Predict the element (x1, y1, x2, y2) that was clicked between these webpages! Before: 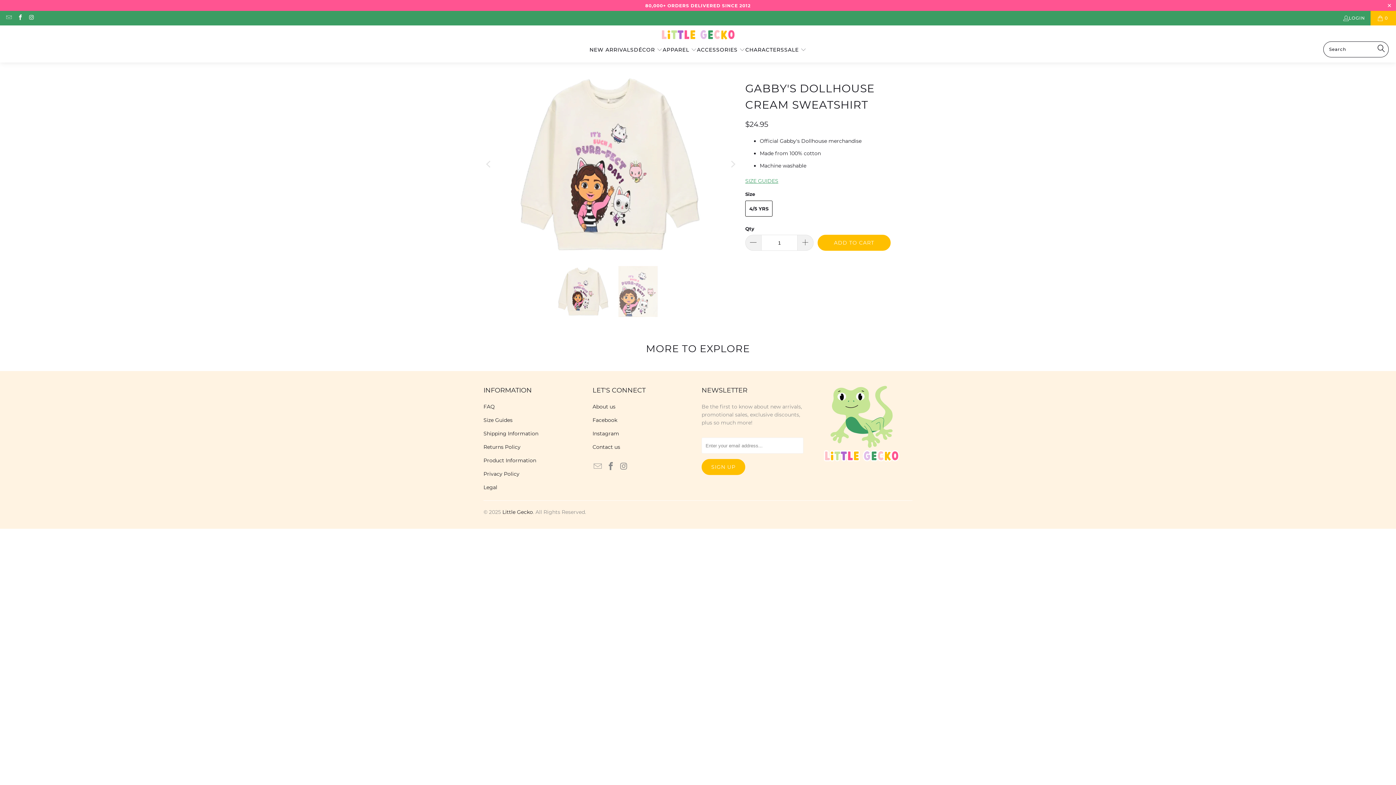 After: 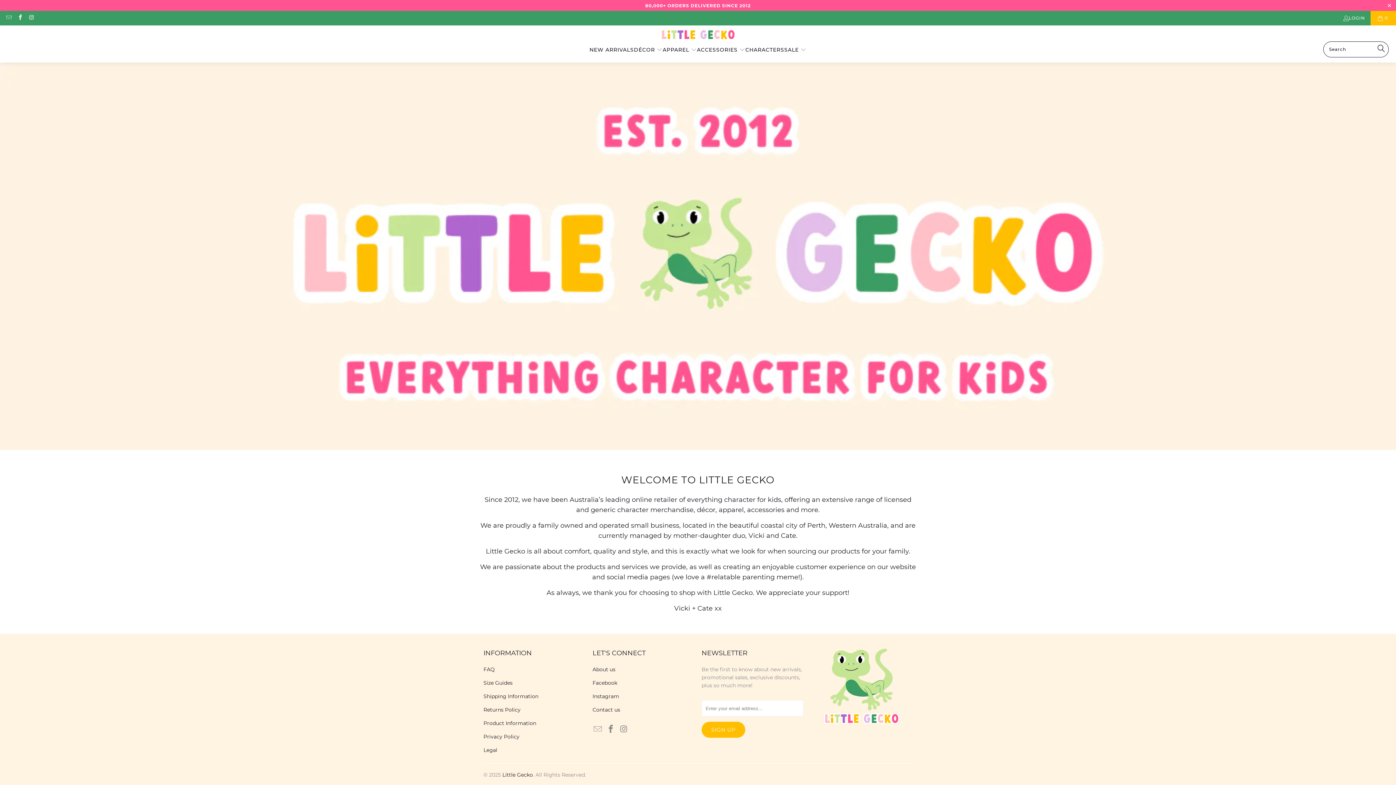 Action: label: About us bbox: (592, 403, 615, 410)